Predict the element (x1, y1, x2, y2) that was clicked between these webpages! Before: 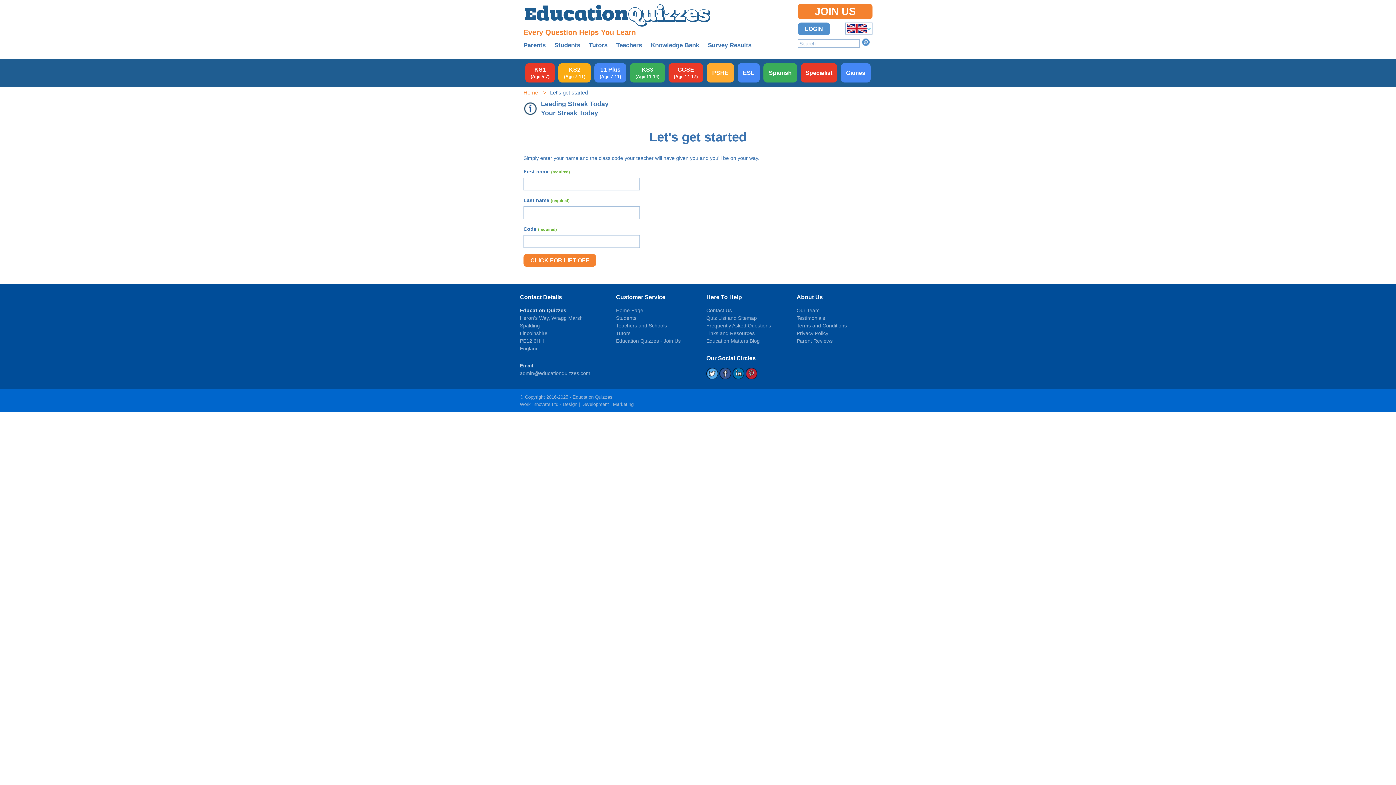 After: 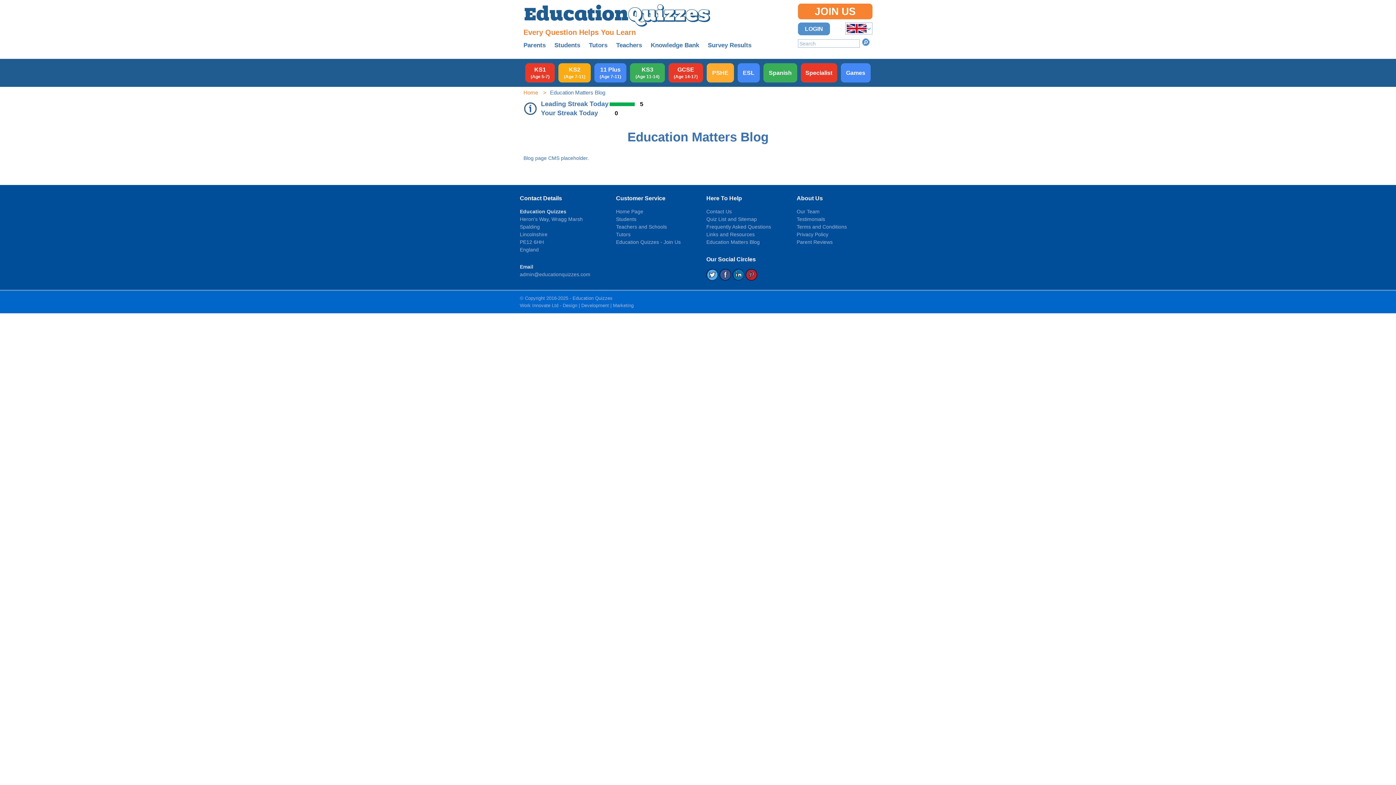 Action: bbox: (706, 337, 760, 345) label: Education Matters Blog